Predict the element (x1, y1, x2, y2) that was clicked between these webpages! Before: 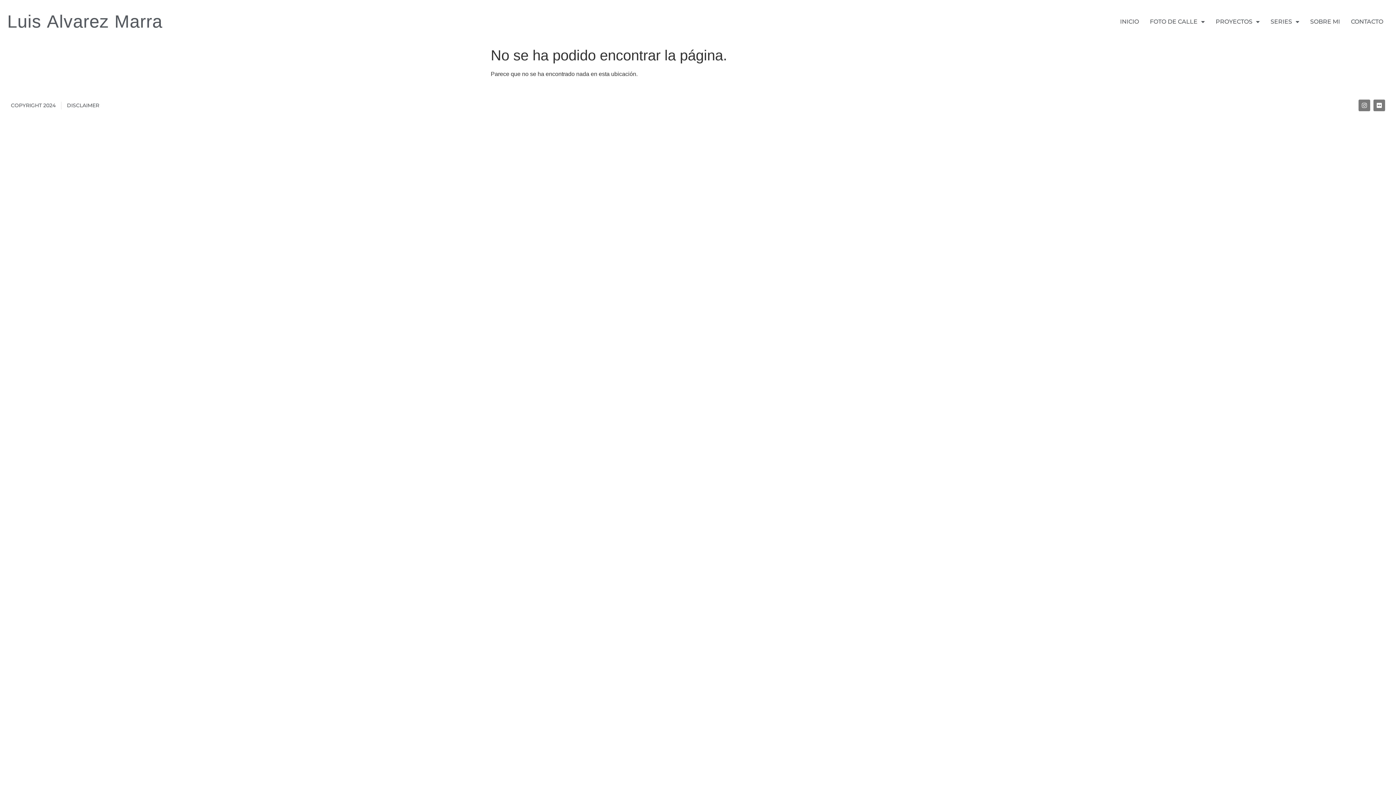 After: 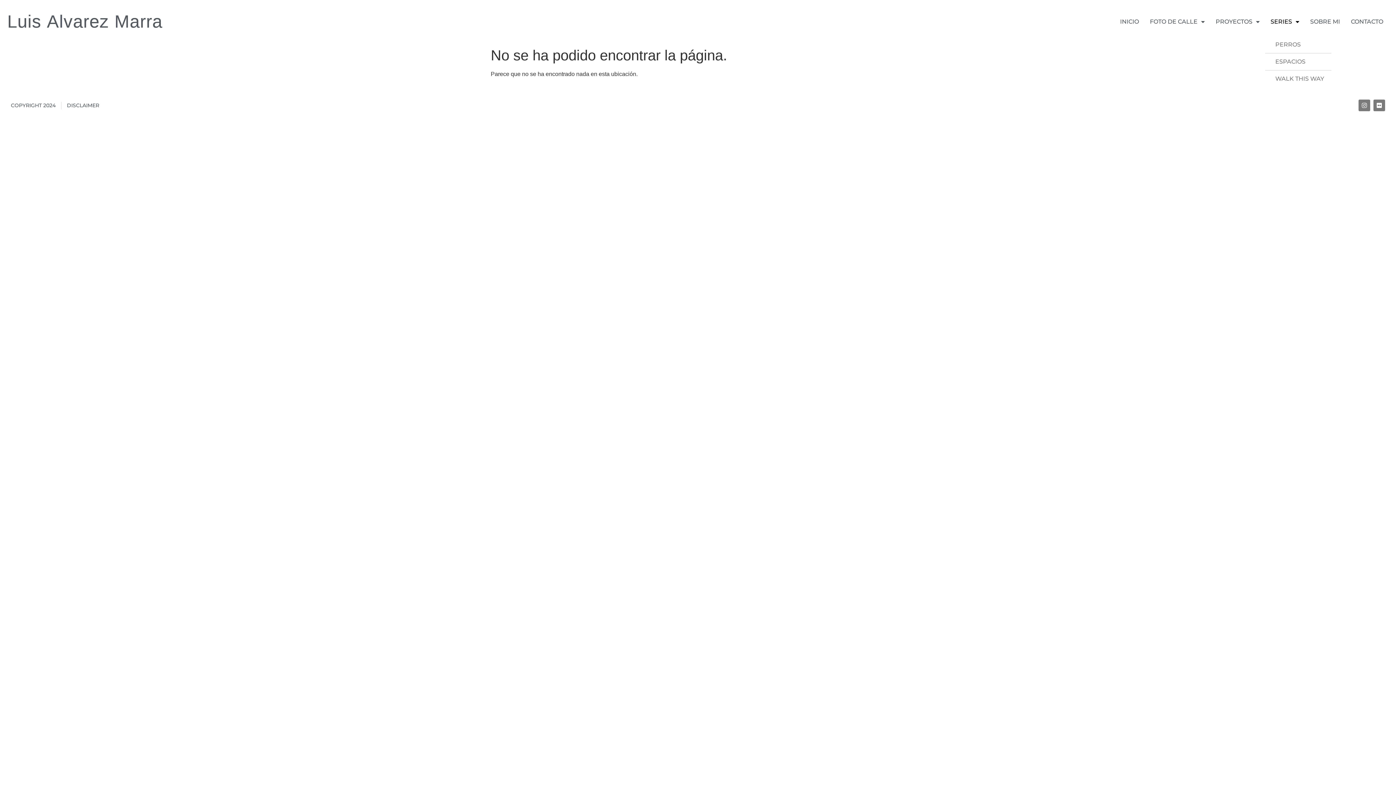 Action: label: SERIES bbox: (1265, 7, 1305, 36)